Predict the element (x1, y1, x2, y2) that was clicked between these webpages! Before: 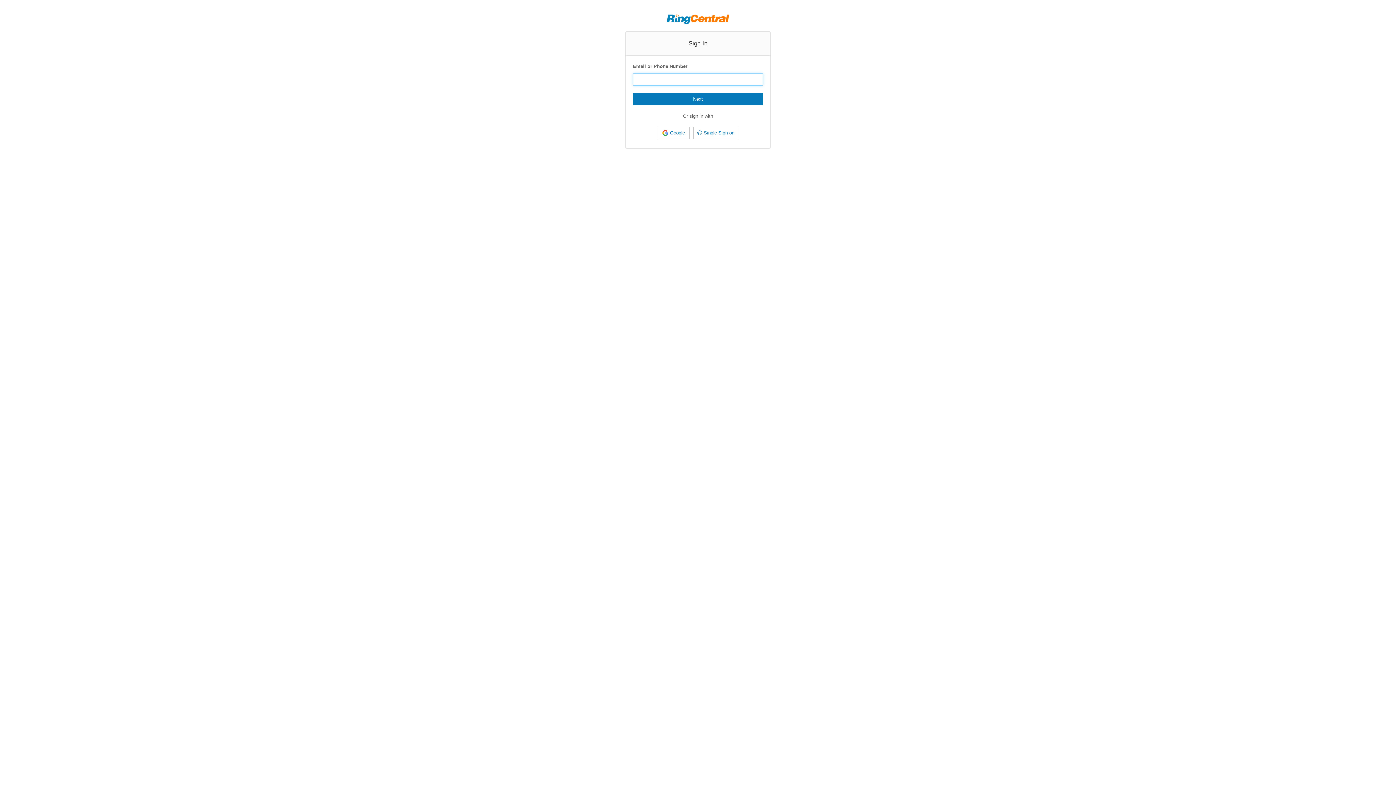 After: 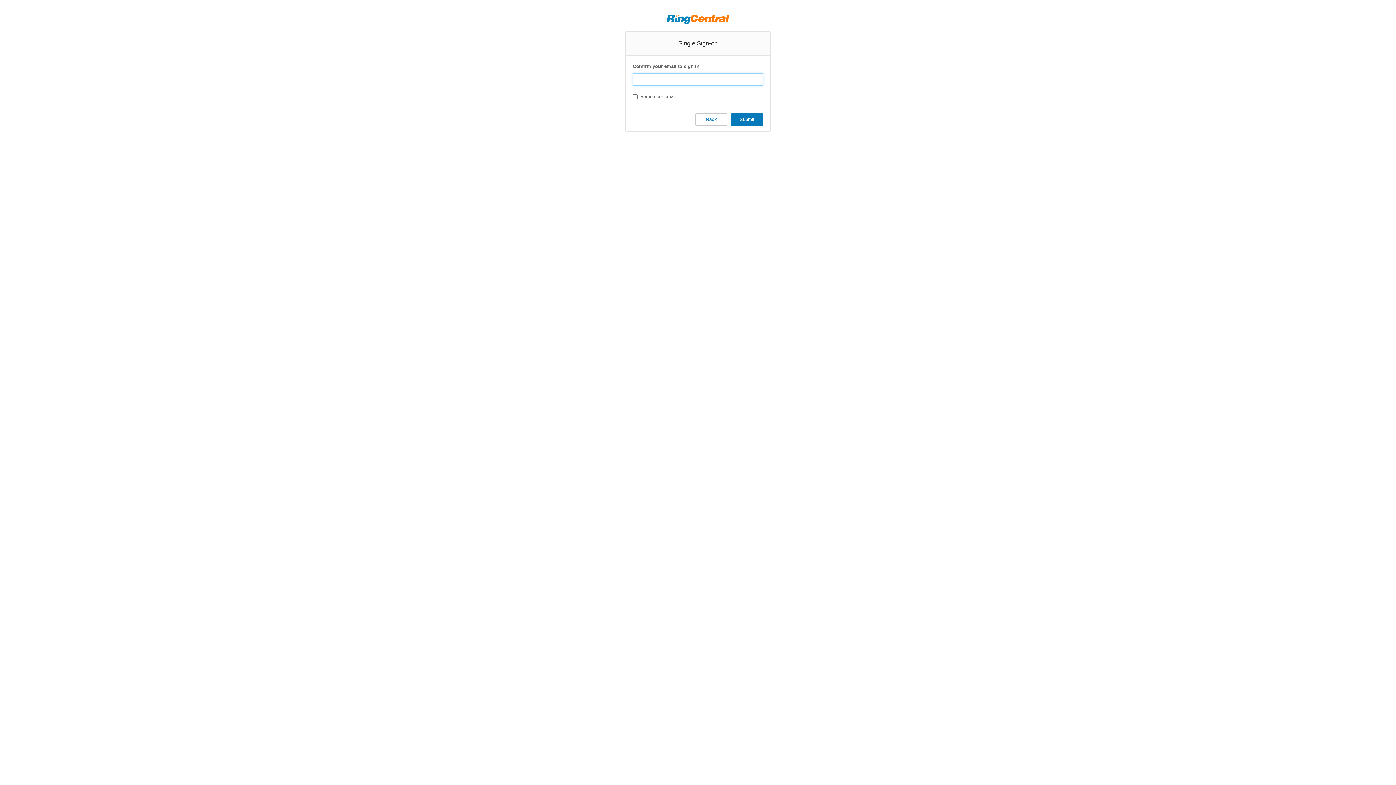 Action: label: Single Sign-on bbox: (693, 126, 738, 139)